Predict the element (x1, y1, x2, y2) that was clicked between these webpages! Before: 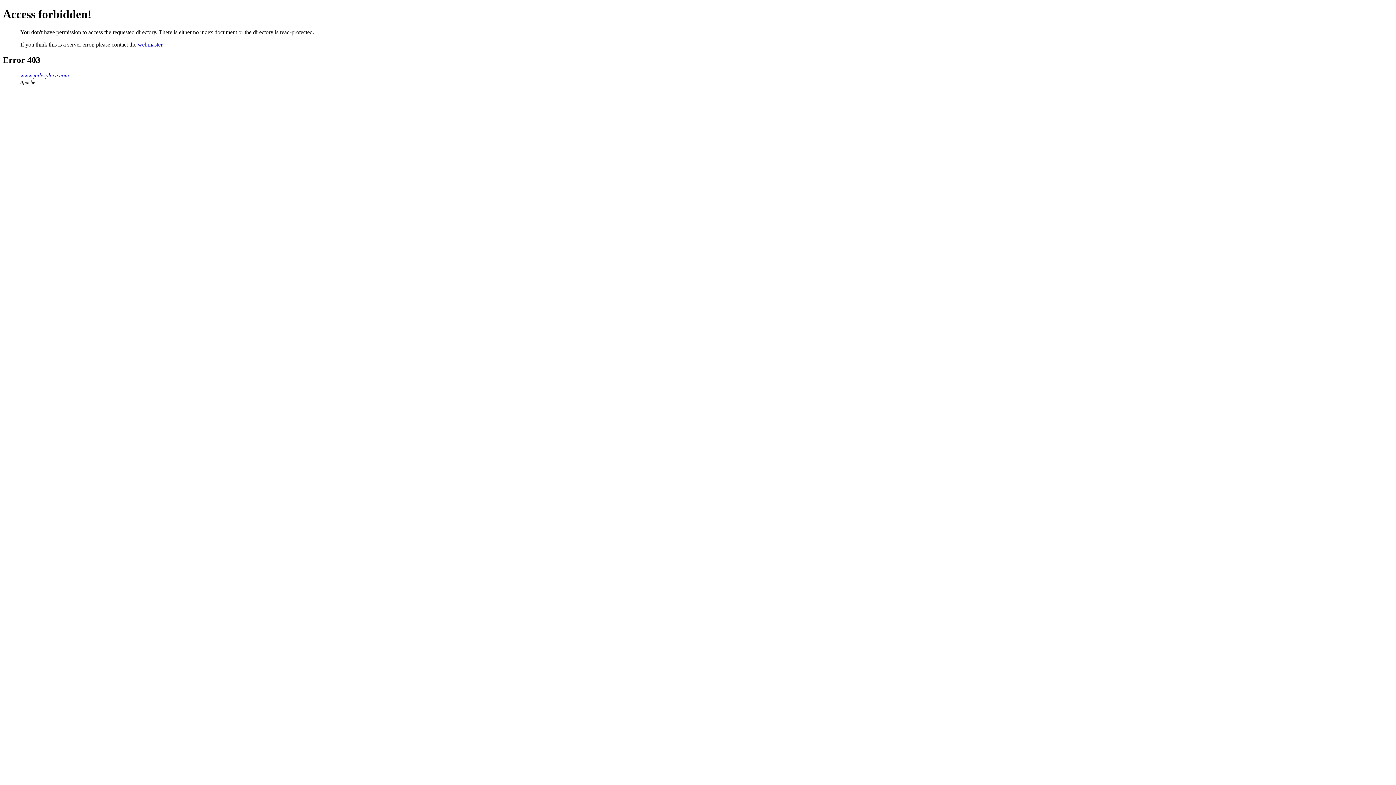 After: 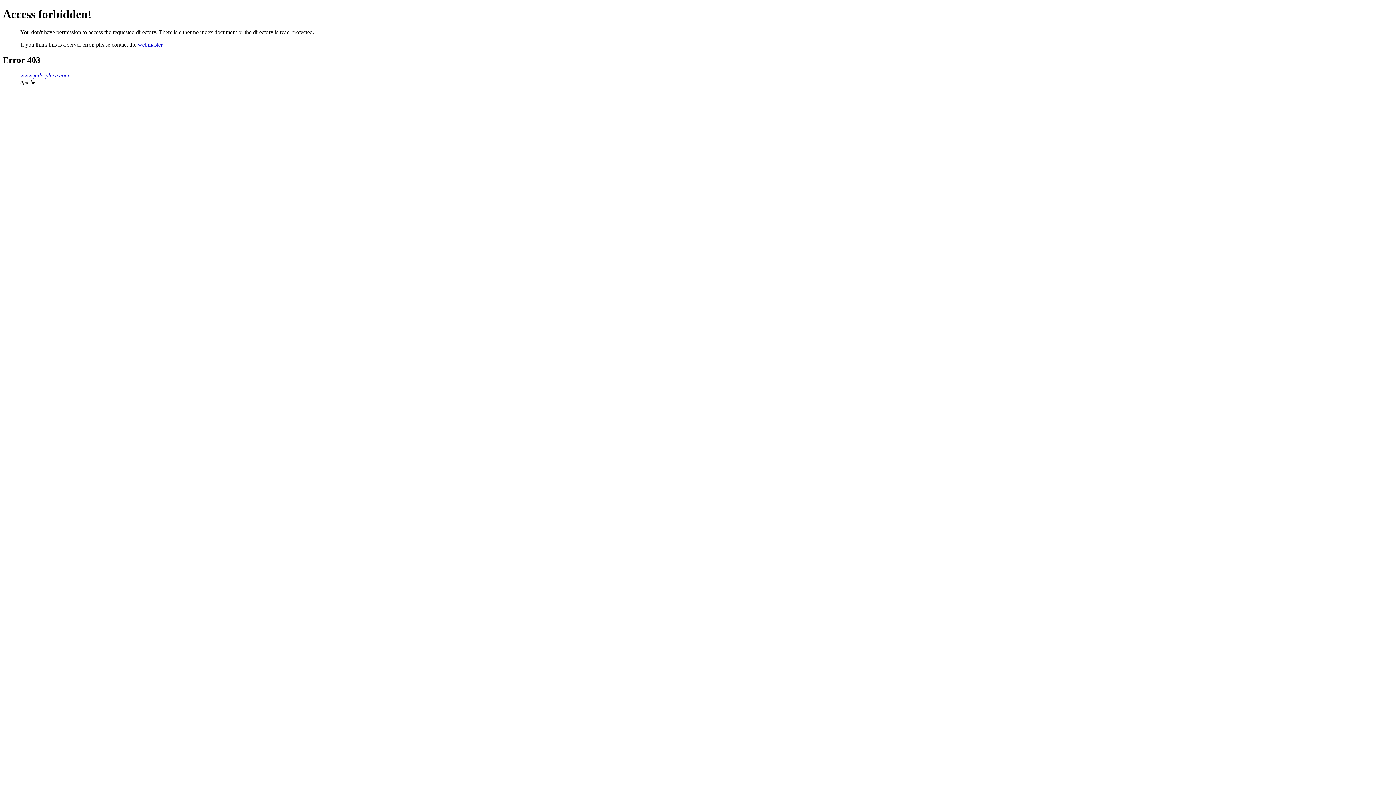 Action: bbox: (137, 41, 162, 47) label: webmaster